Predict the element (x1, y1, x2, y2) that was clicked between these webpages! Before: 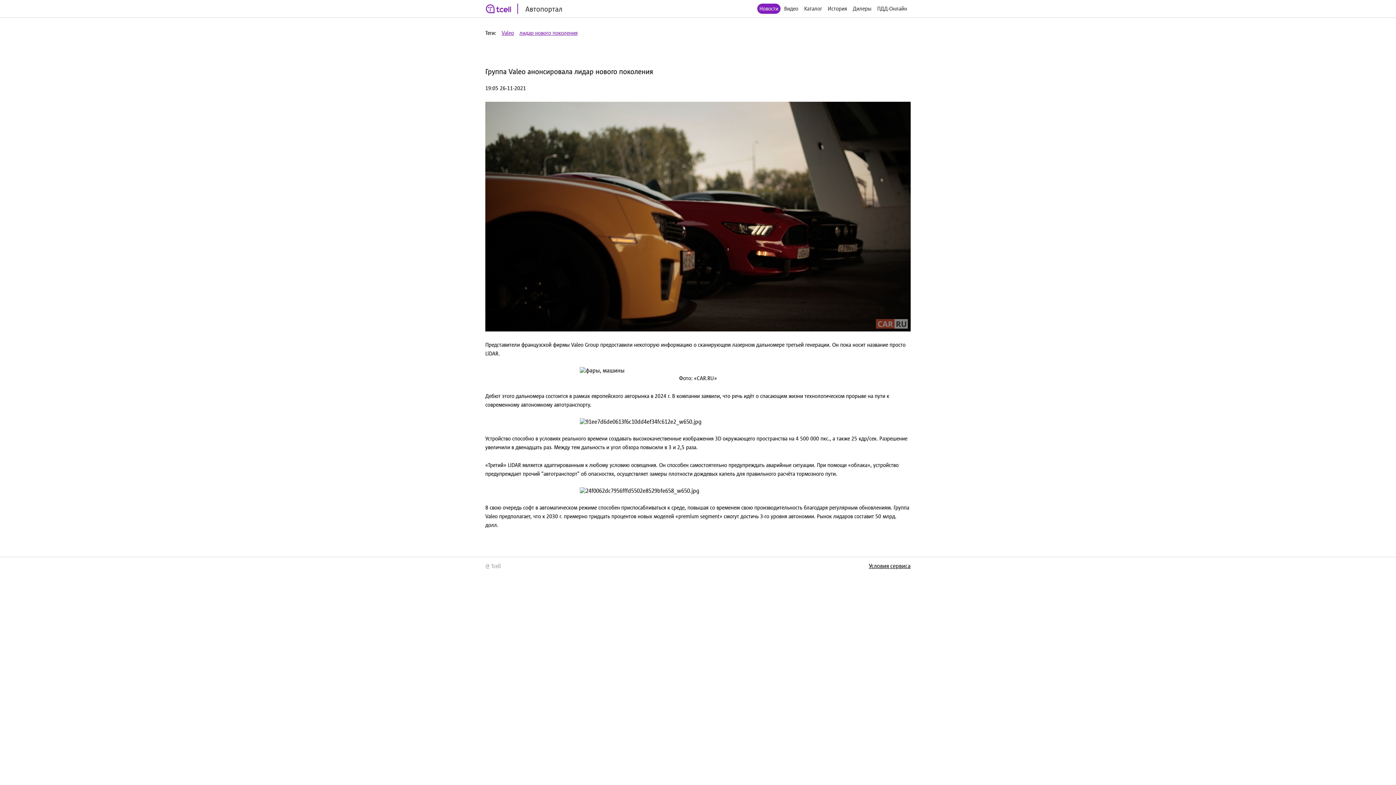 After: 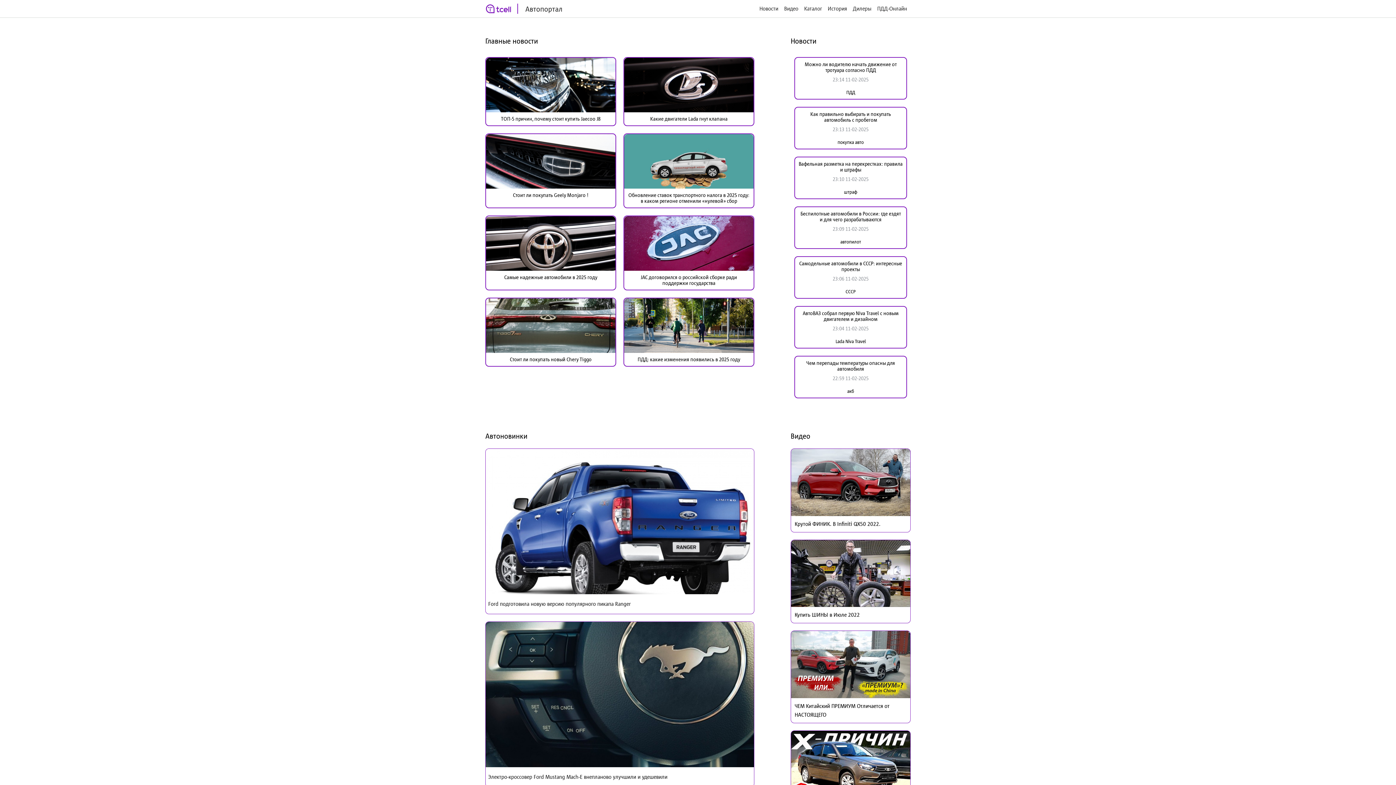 Action: bbox: (485, 3, 562, 13) label: Автопортал